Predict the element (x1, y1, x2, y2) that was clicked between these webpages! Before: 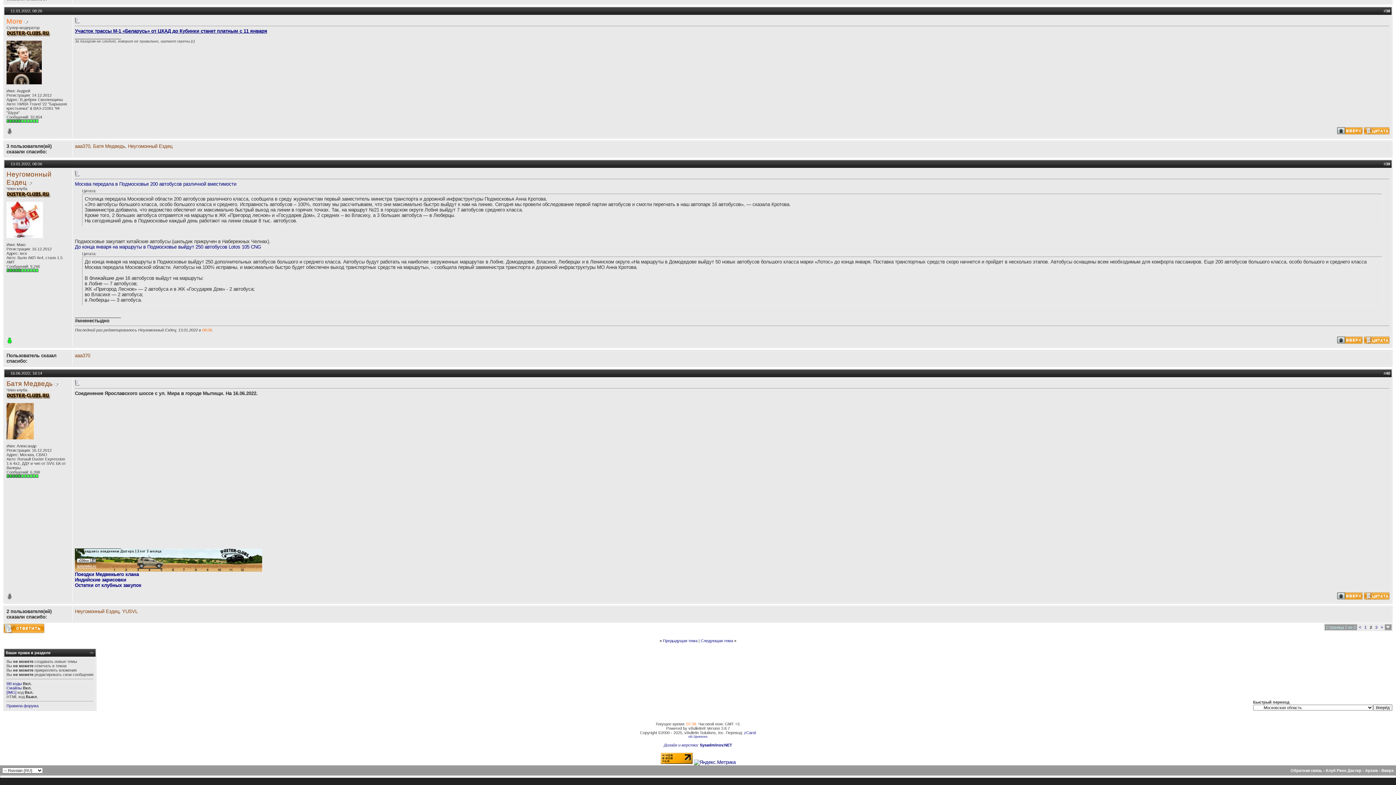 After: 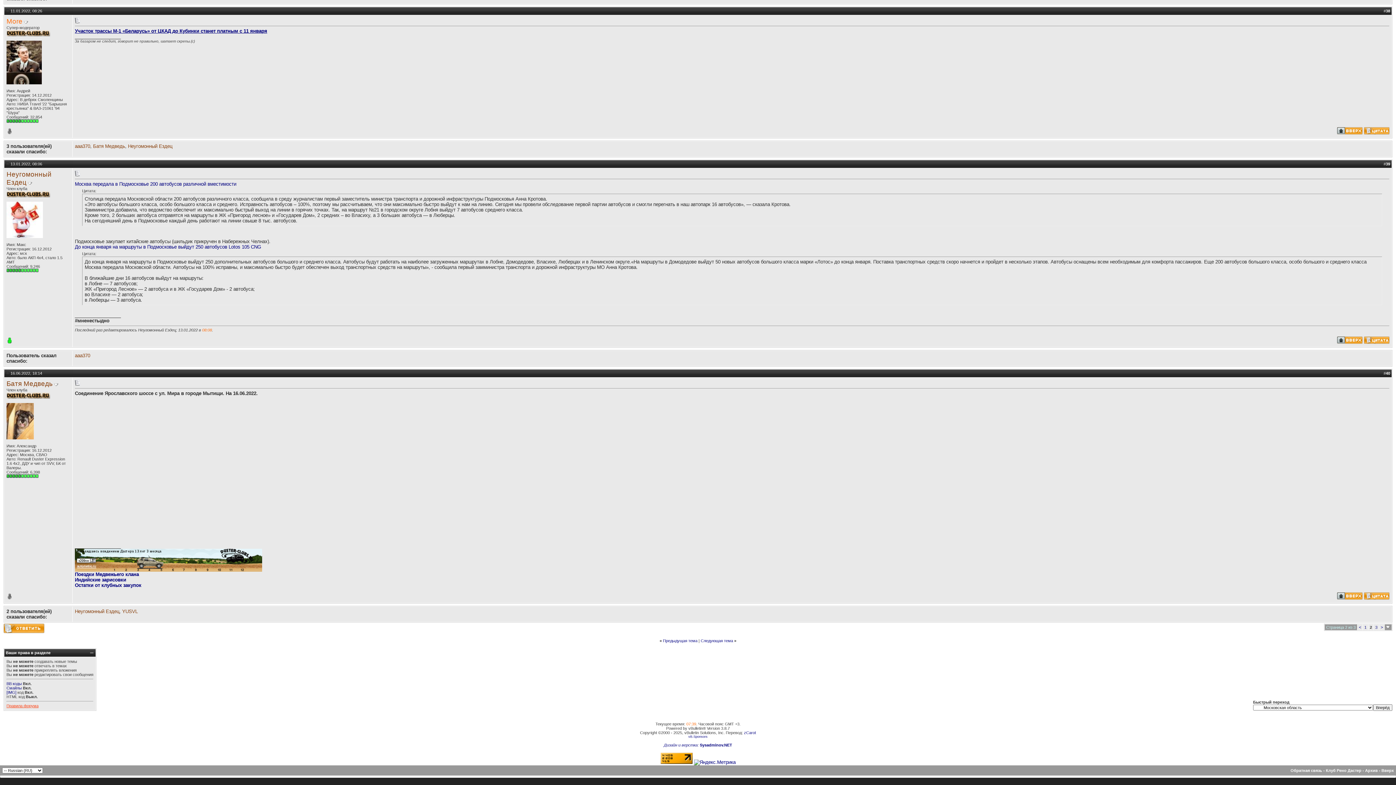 Action: bbox: (6, 704, 38, 708) label: Правила форума